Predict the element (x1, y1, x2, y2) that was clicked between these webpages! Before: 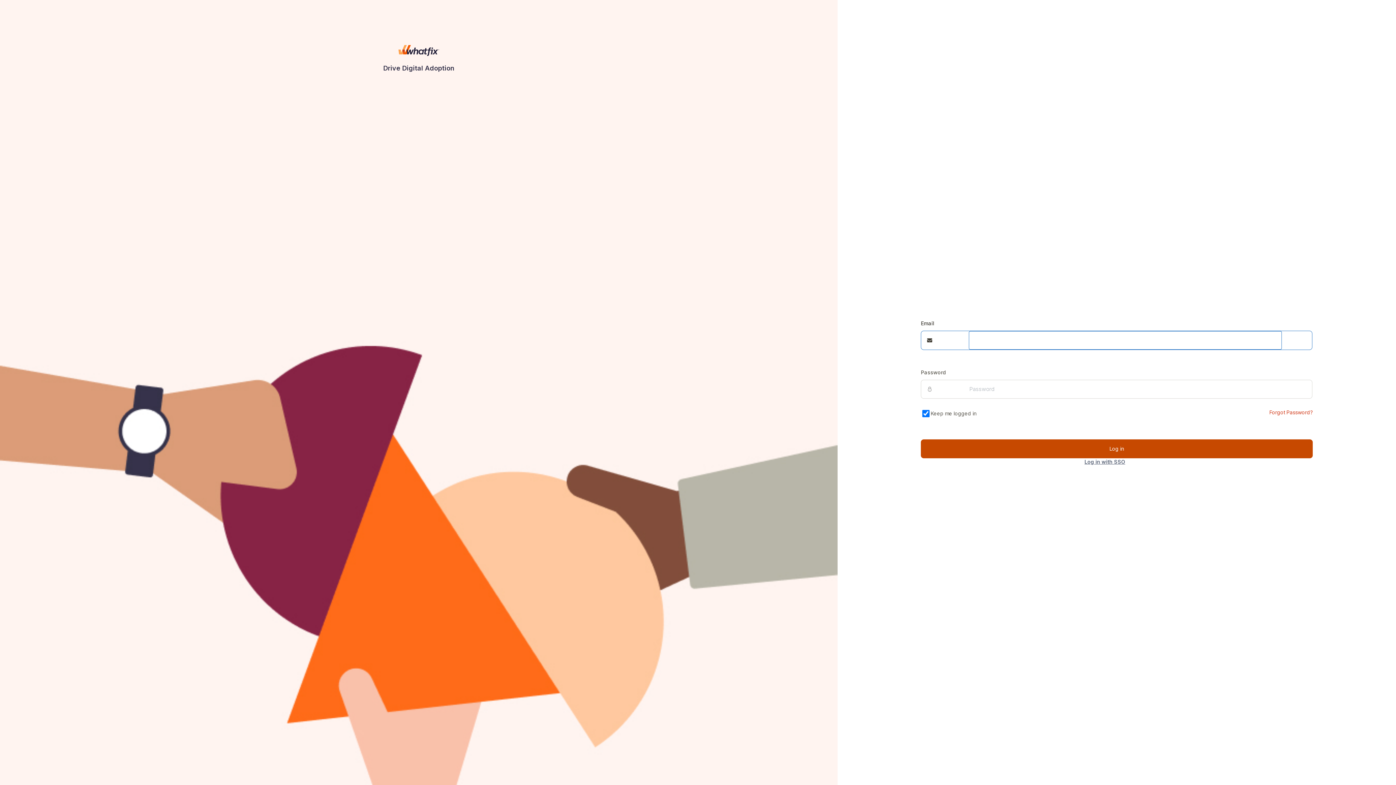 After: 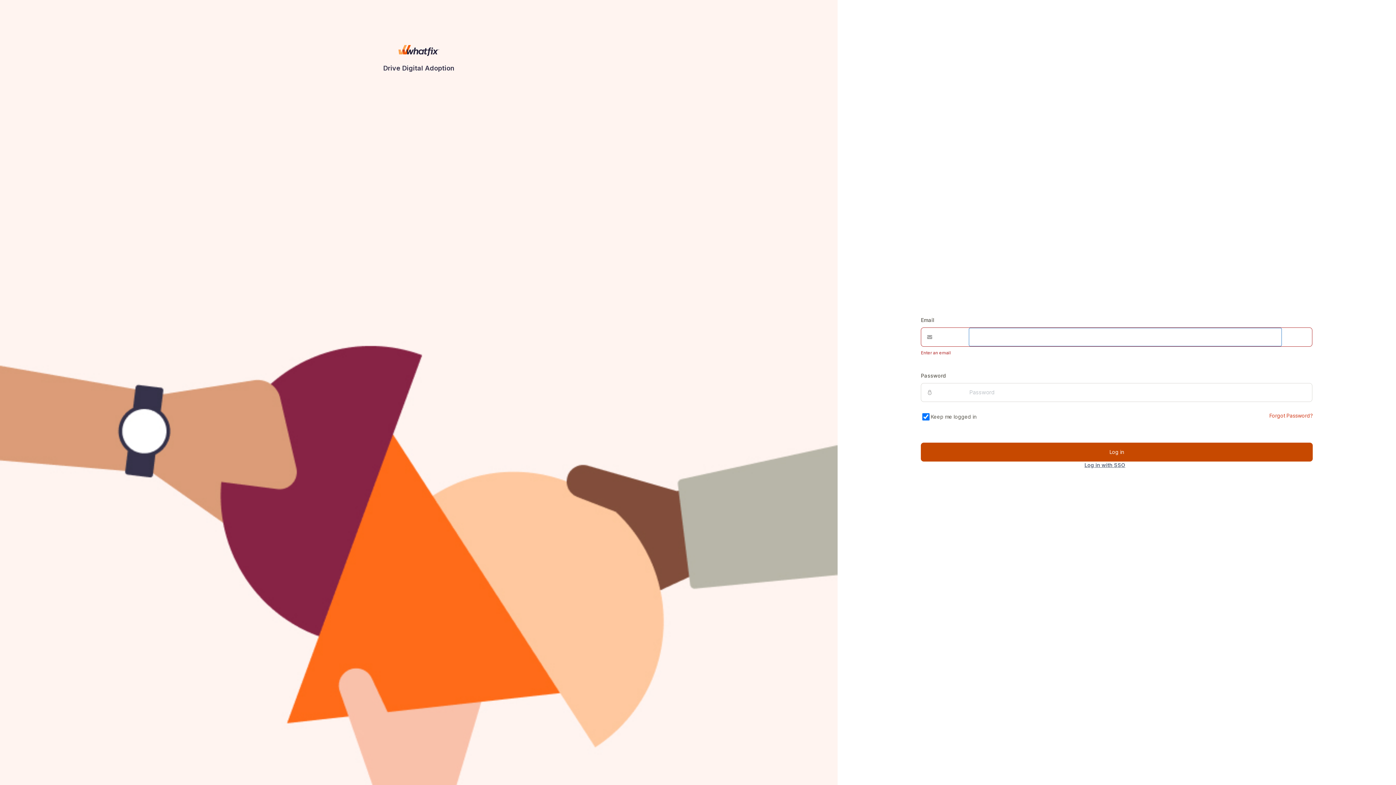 Action: bbox: (1276, 408, 1313, 416) label: Forgot Password?